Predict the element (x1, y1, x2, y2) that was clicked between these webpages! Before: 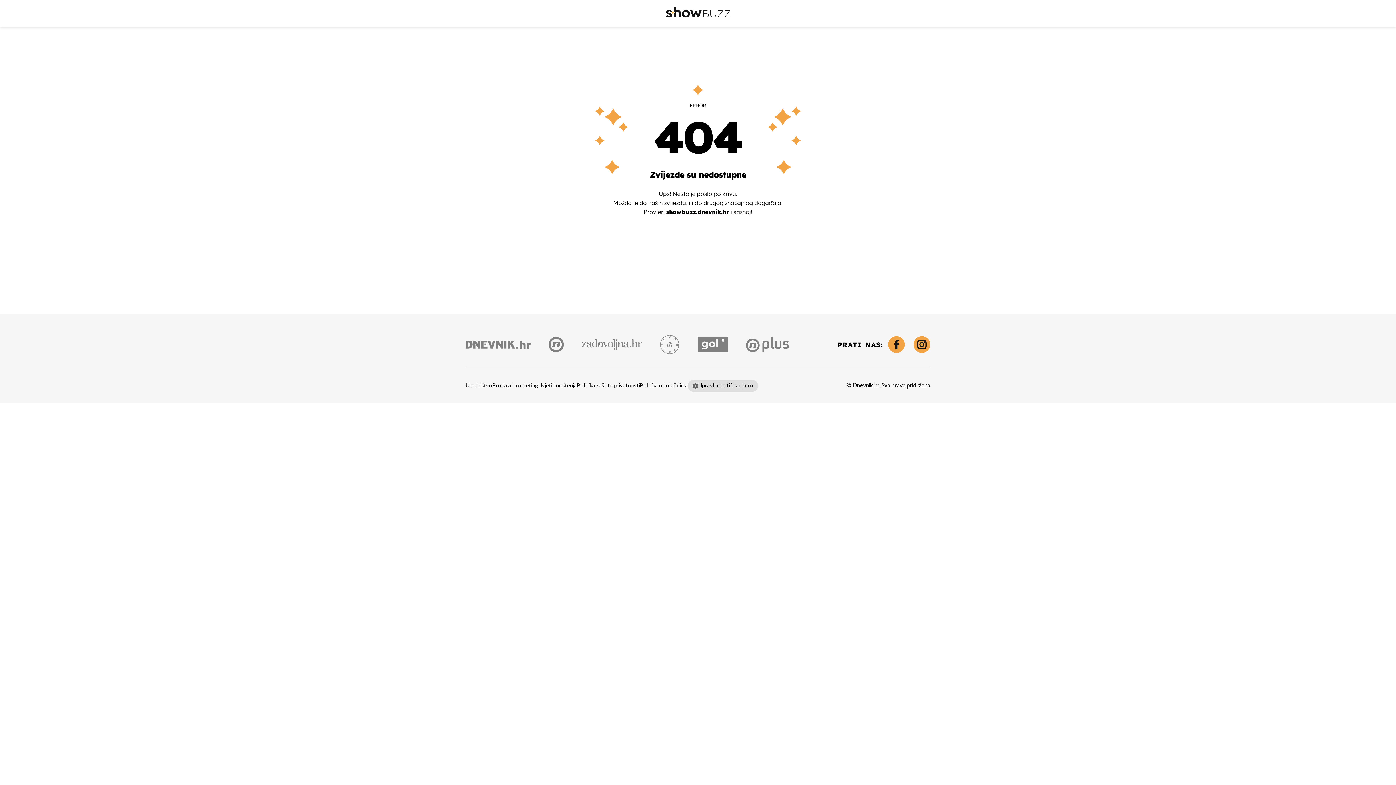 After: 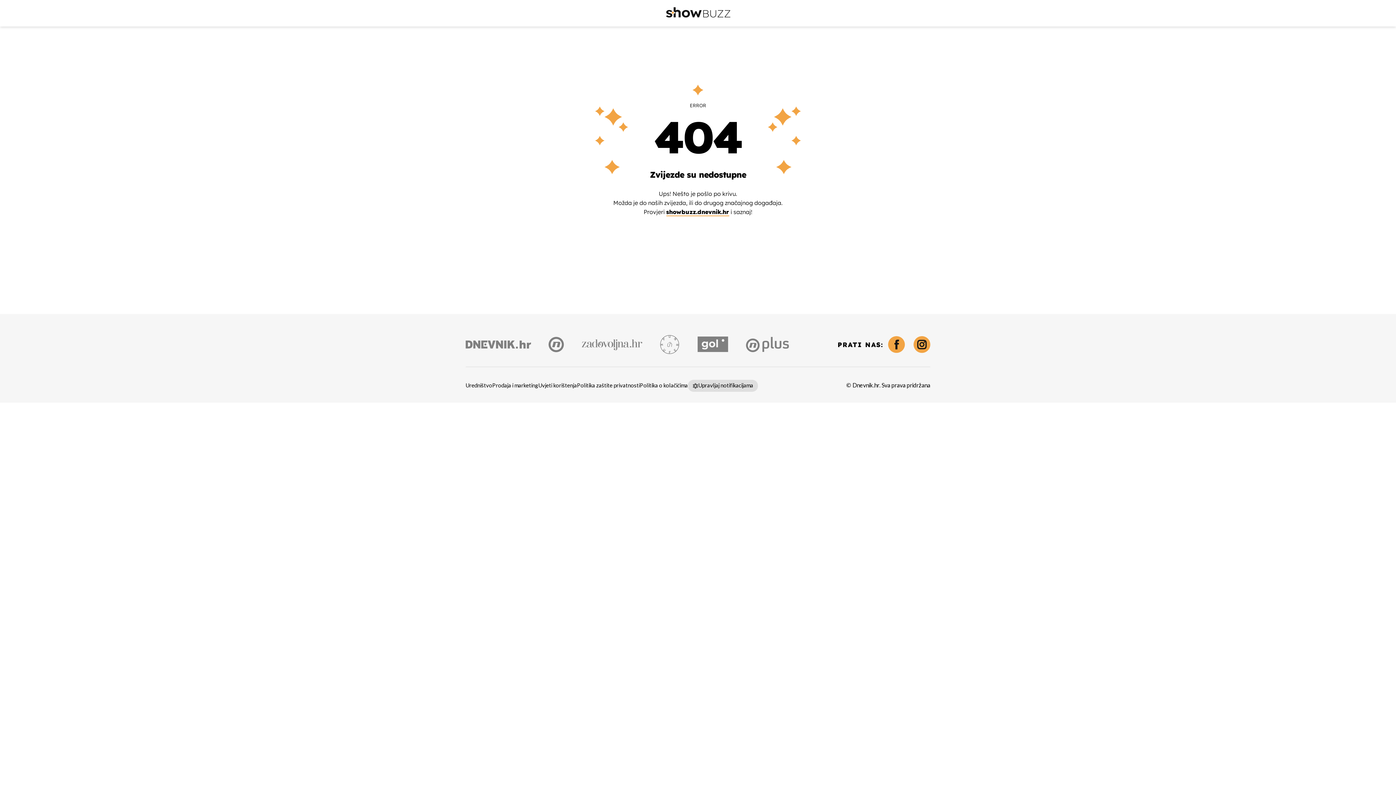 Action: bbox: (548, 337, 564, 352)